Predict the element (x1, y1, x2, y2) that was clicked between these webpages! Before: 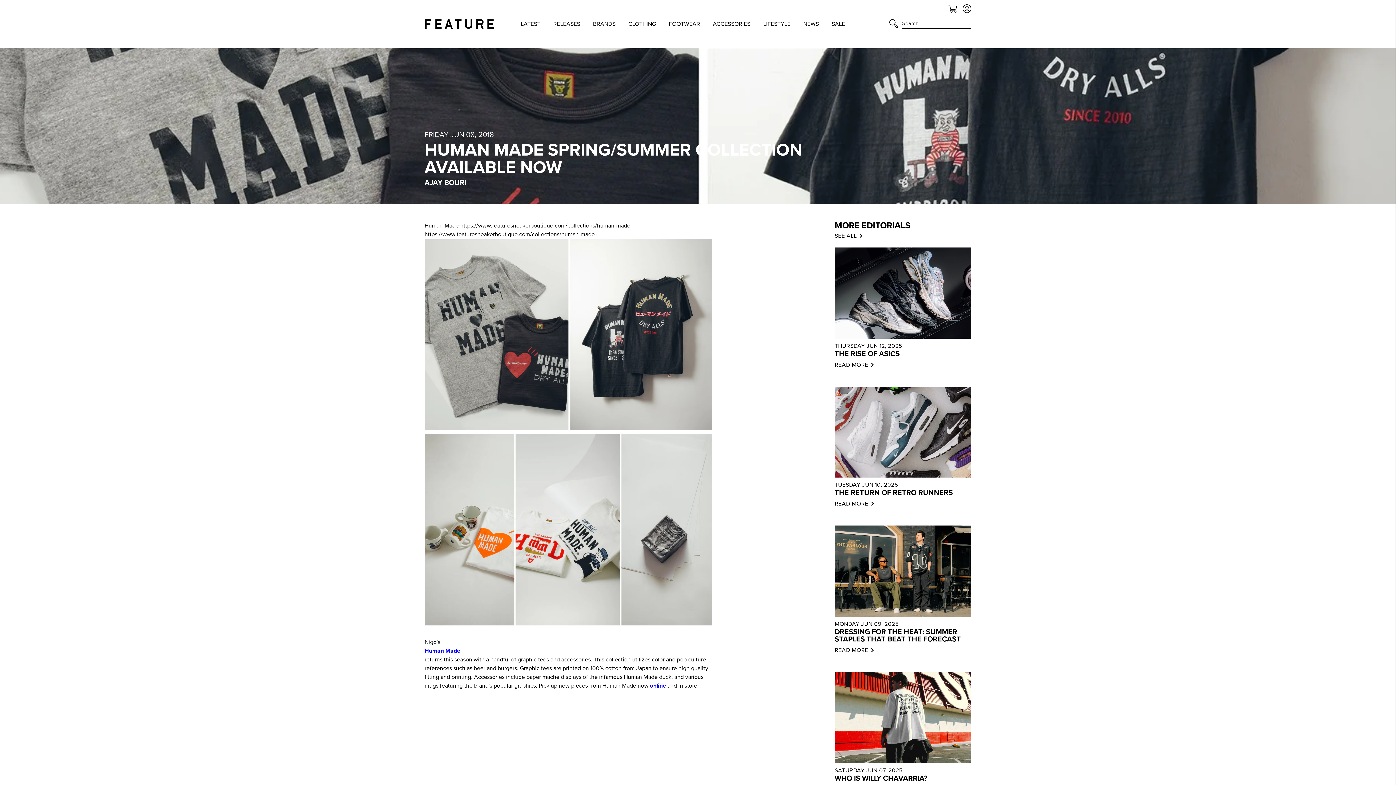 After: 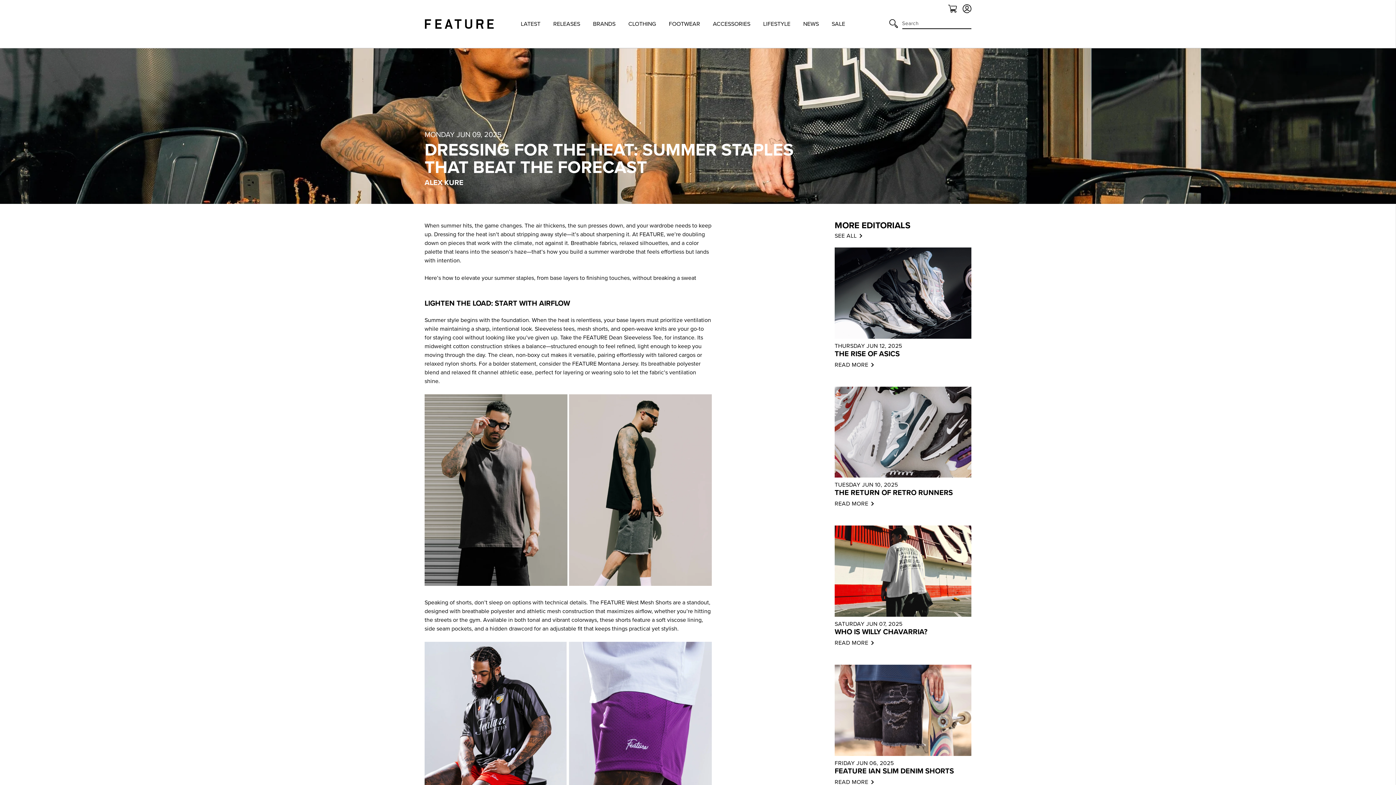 Action: bbox: (834, 525, 971, 617)